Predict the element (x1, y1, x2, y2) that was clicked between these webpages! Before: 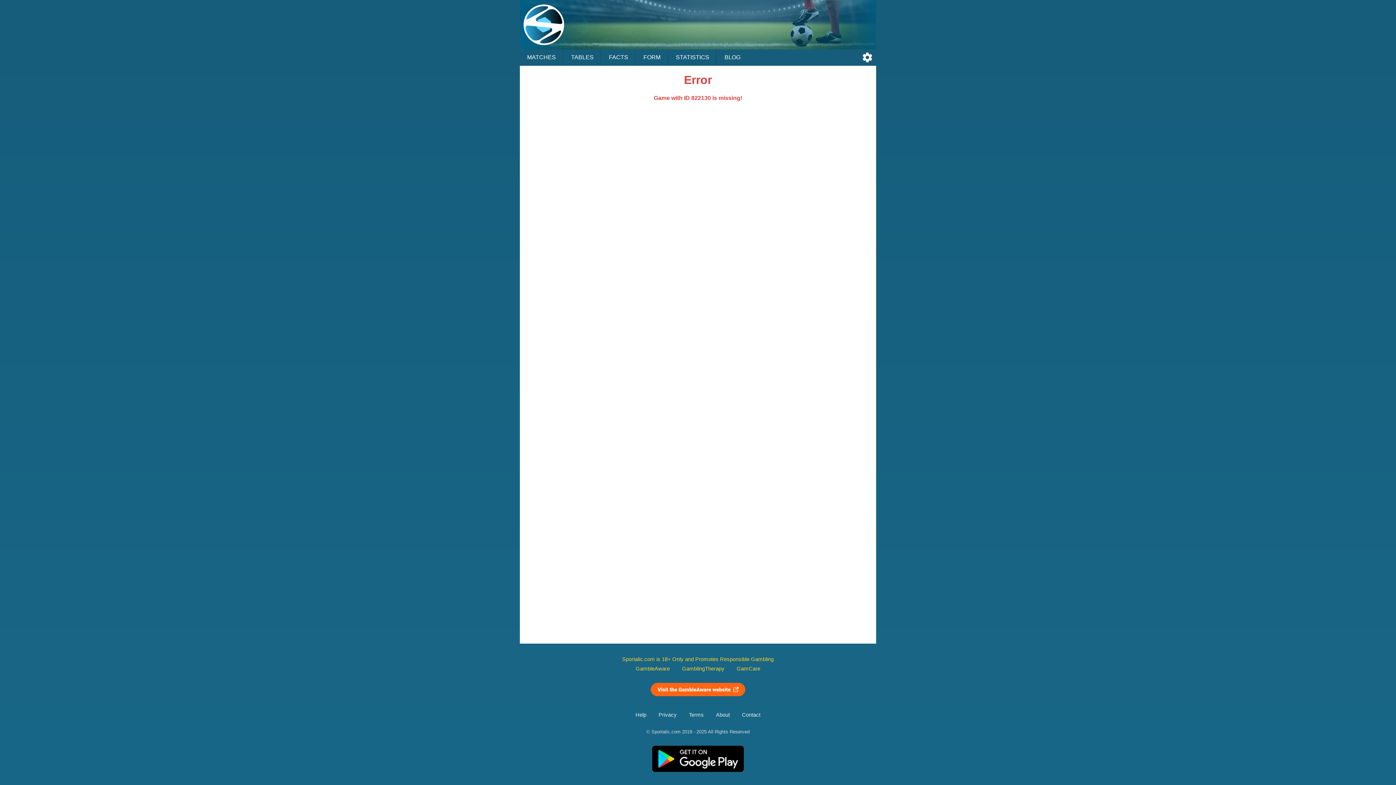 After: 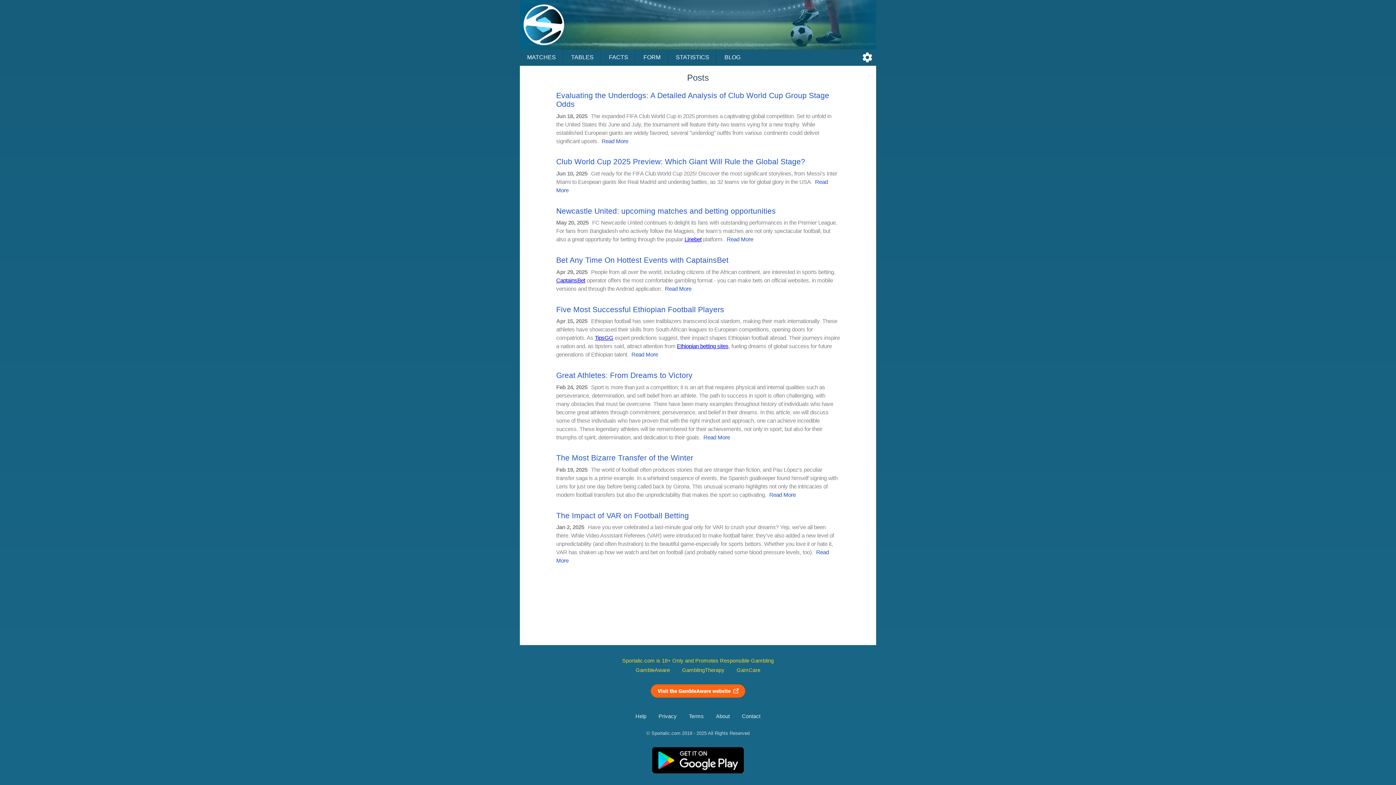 Action: bbox: (717, 49, 748, 65) label: BLOG